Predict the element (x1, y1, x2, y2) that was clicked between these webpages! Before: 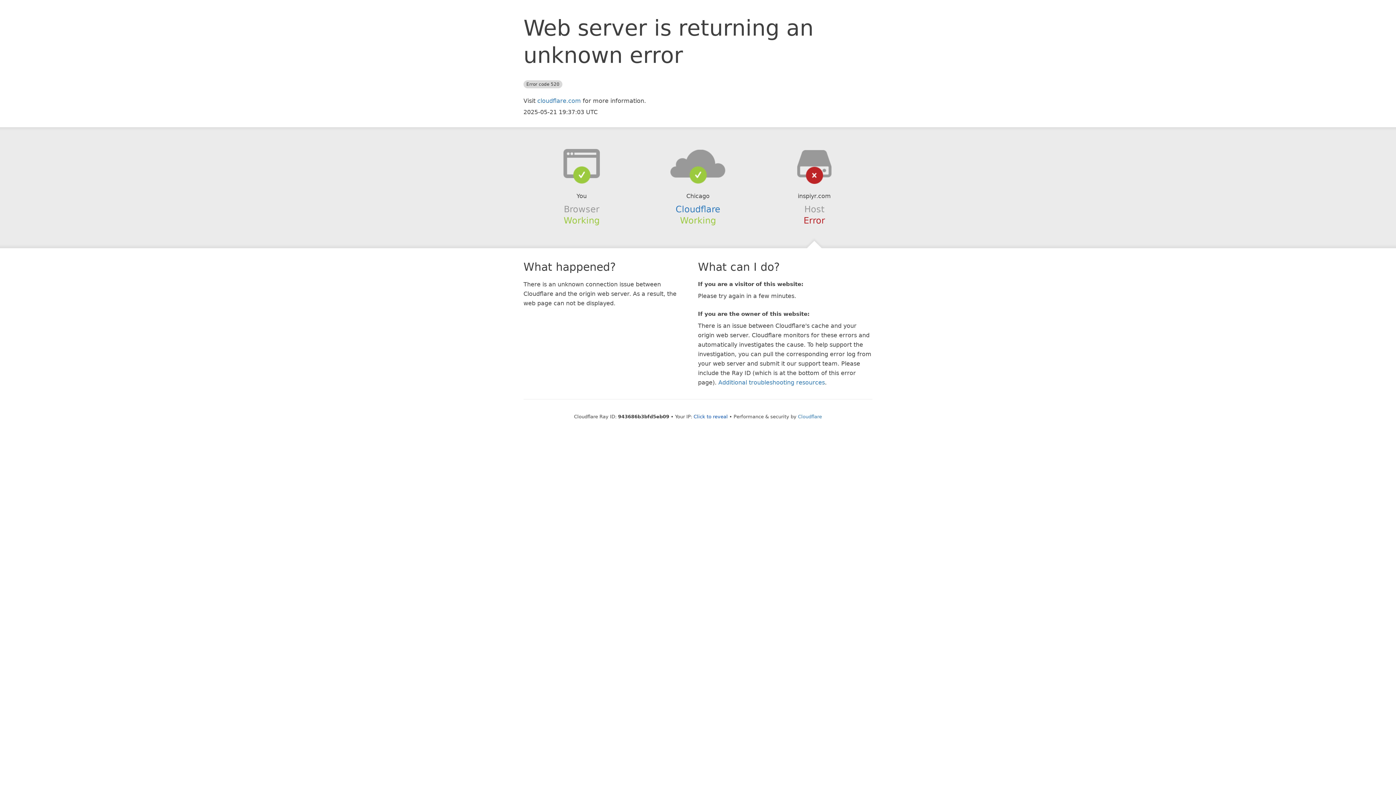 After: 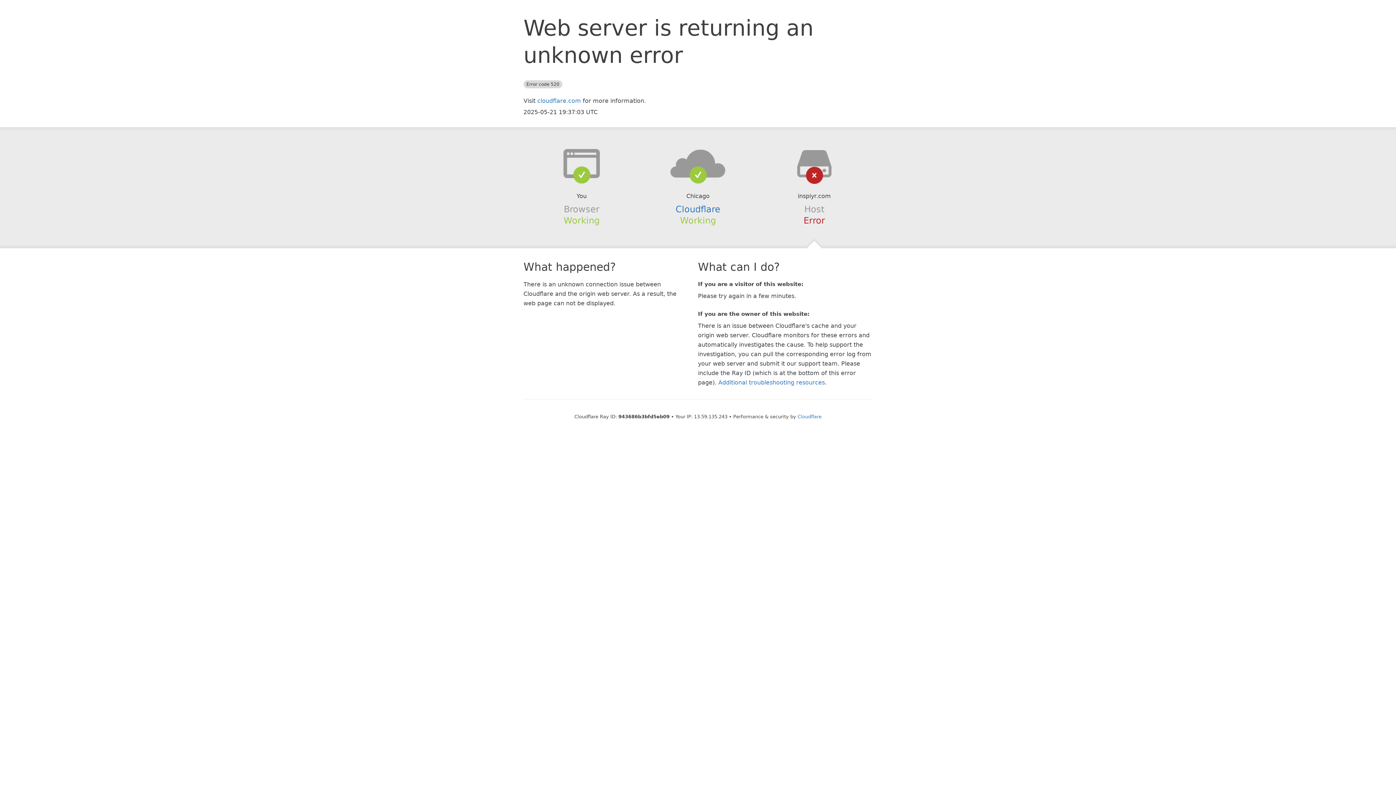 Action: bbox: (693, 414, 728, 419) label: Click to reveal